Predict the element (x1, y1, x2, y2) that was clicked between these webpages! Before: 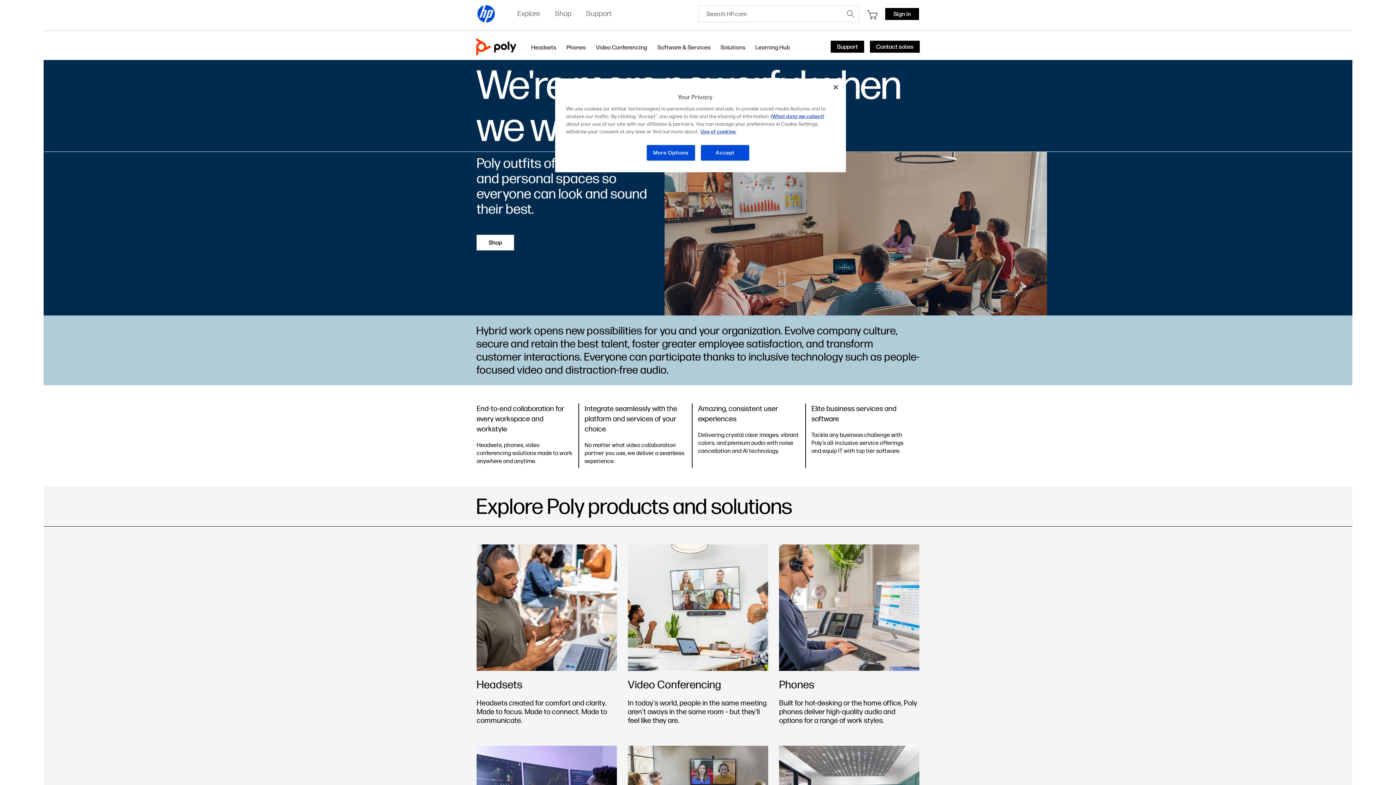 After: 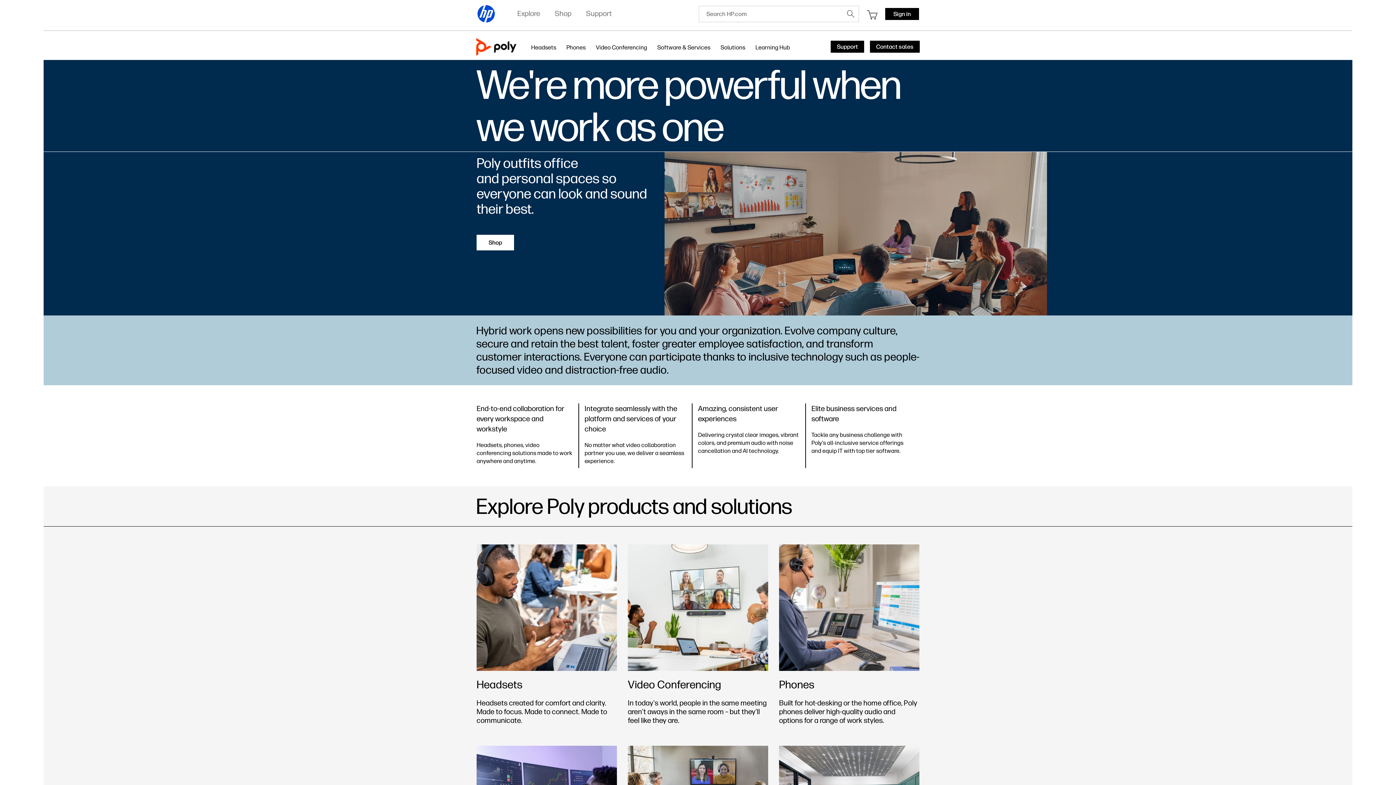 Action: bbox: (476, 38, 531, 55)